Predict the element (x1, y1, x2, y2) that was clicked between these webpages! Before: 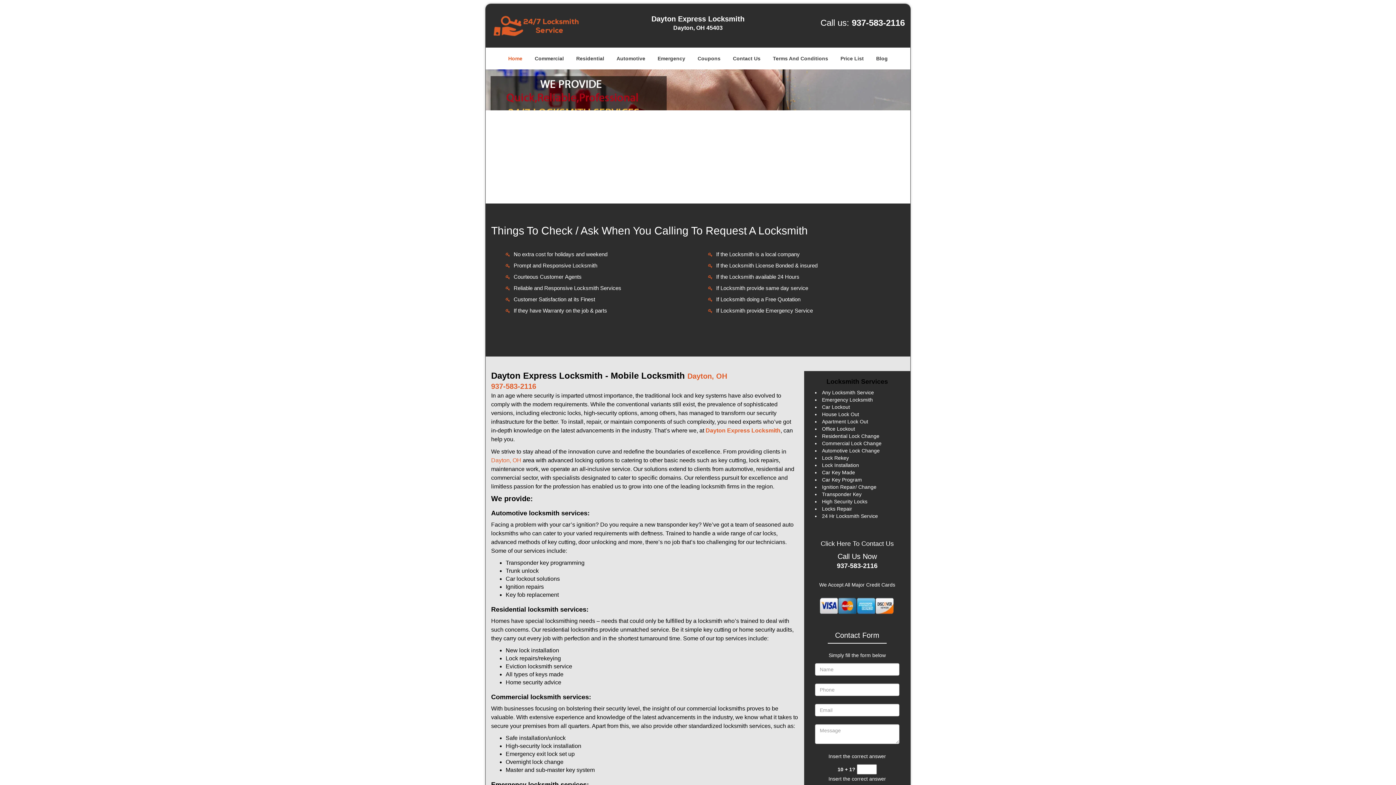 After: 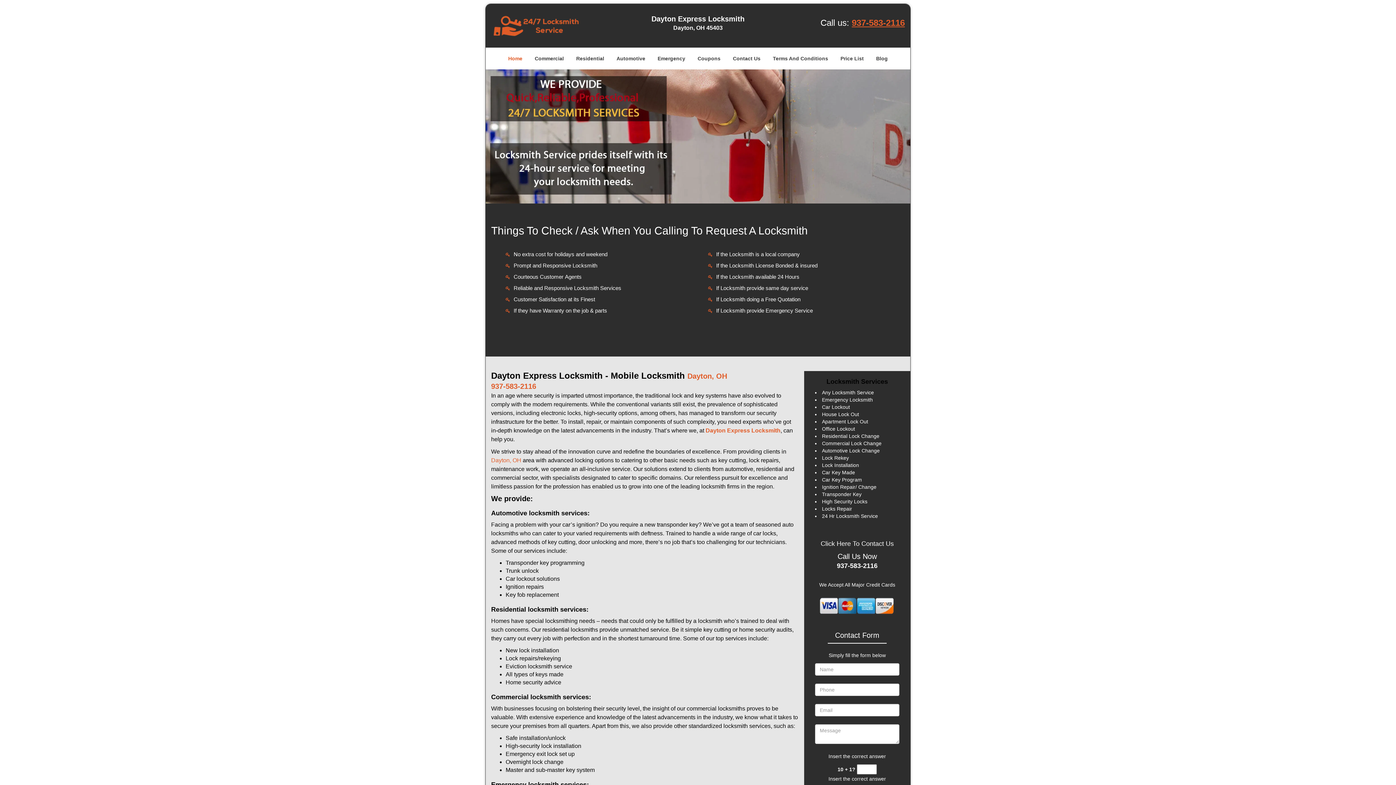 Action: bbox: (851, 17, 905, 27) label: 937-583-2116